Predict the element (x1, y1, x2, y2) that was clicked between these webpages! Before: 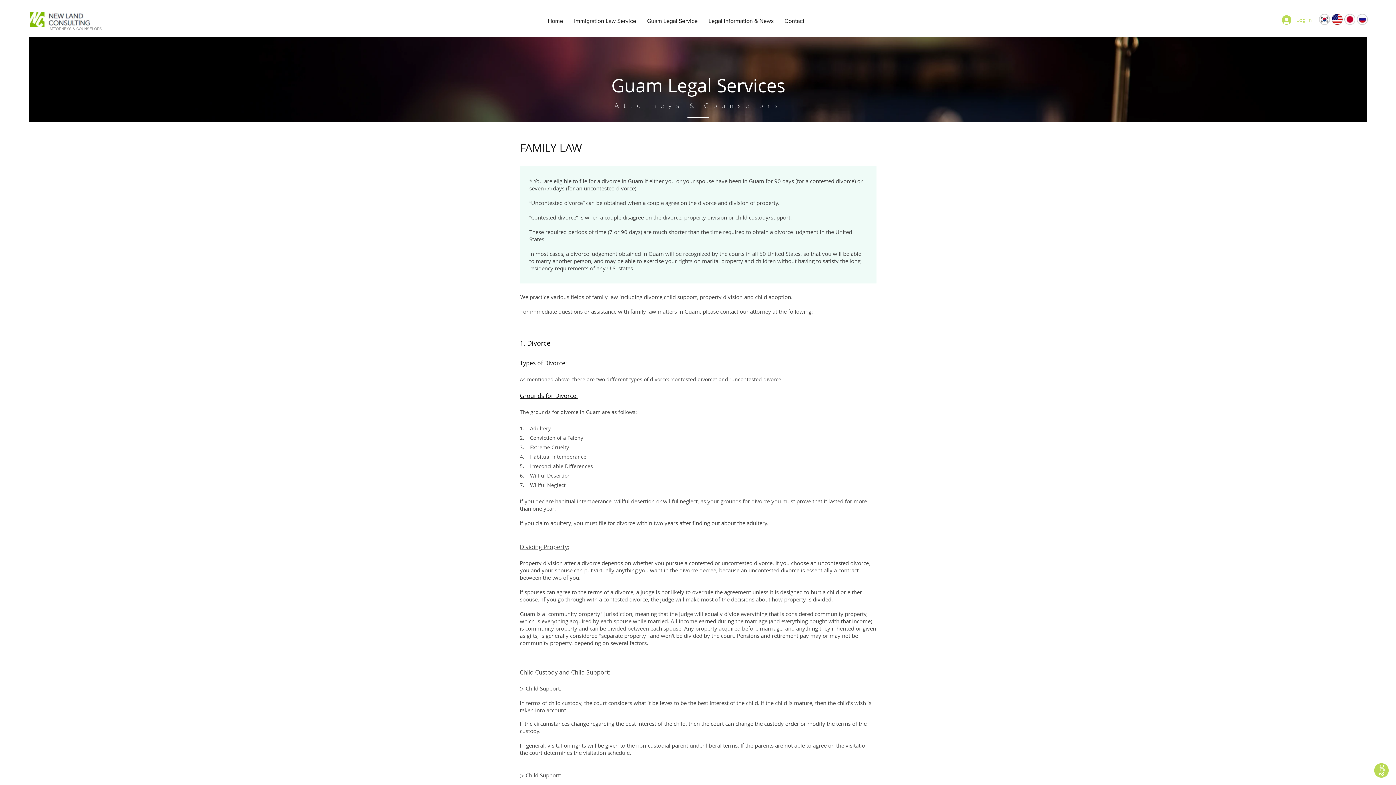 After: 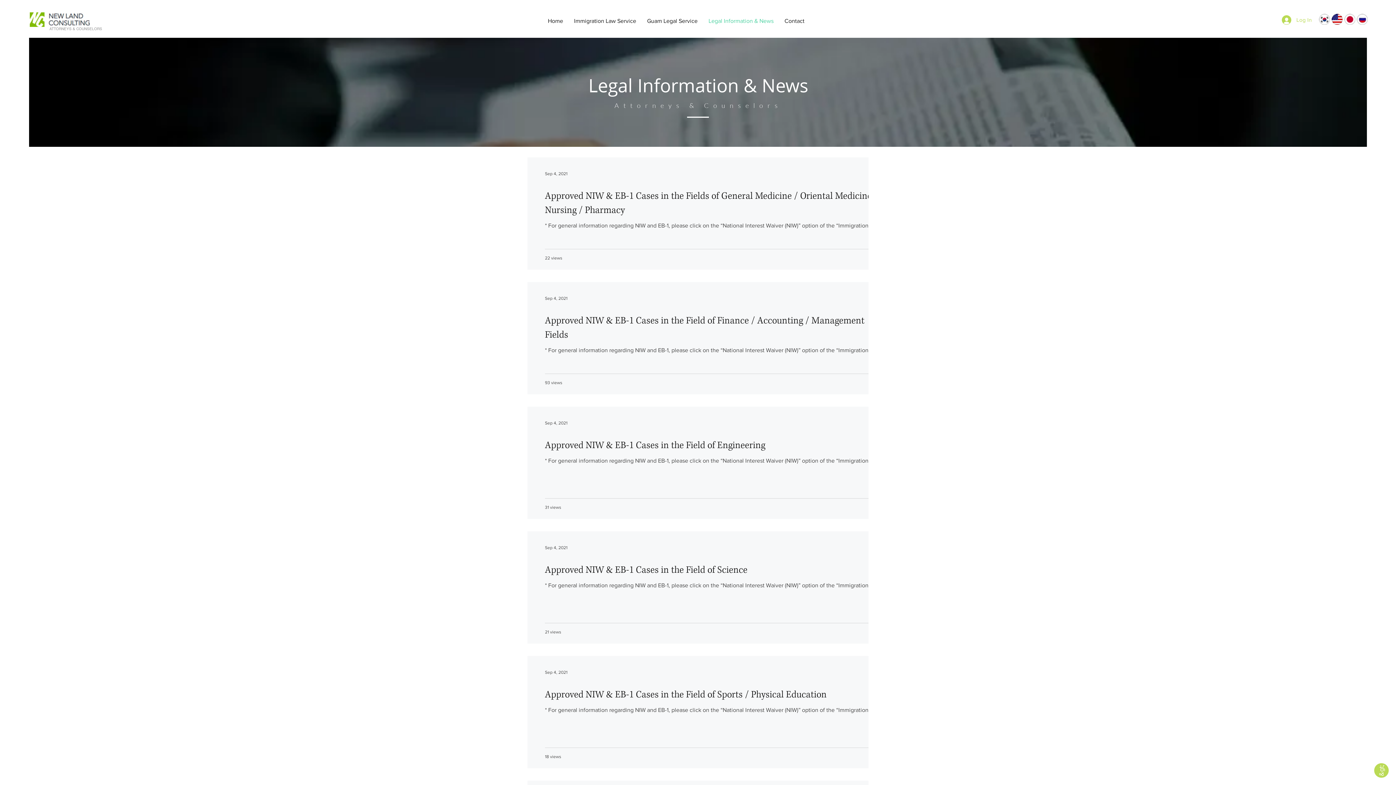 Action: label: Legal Information & News bbox: (703, 13, 779, 28)